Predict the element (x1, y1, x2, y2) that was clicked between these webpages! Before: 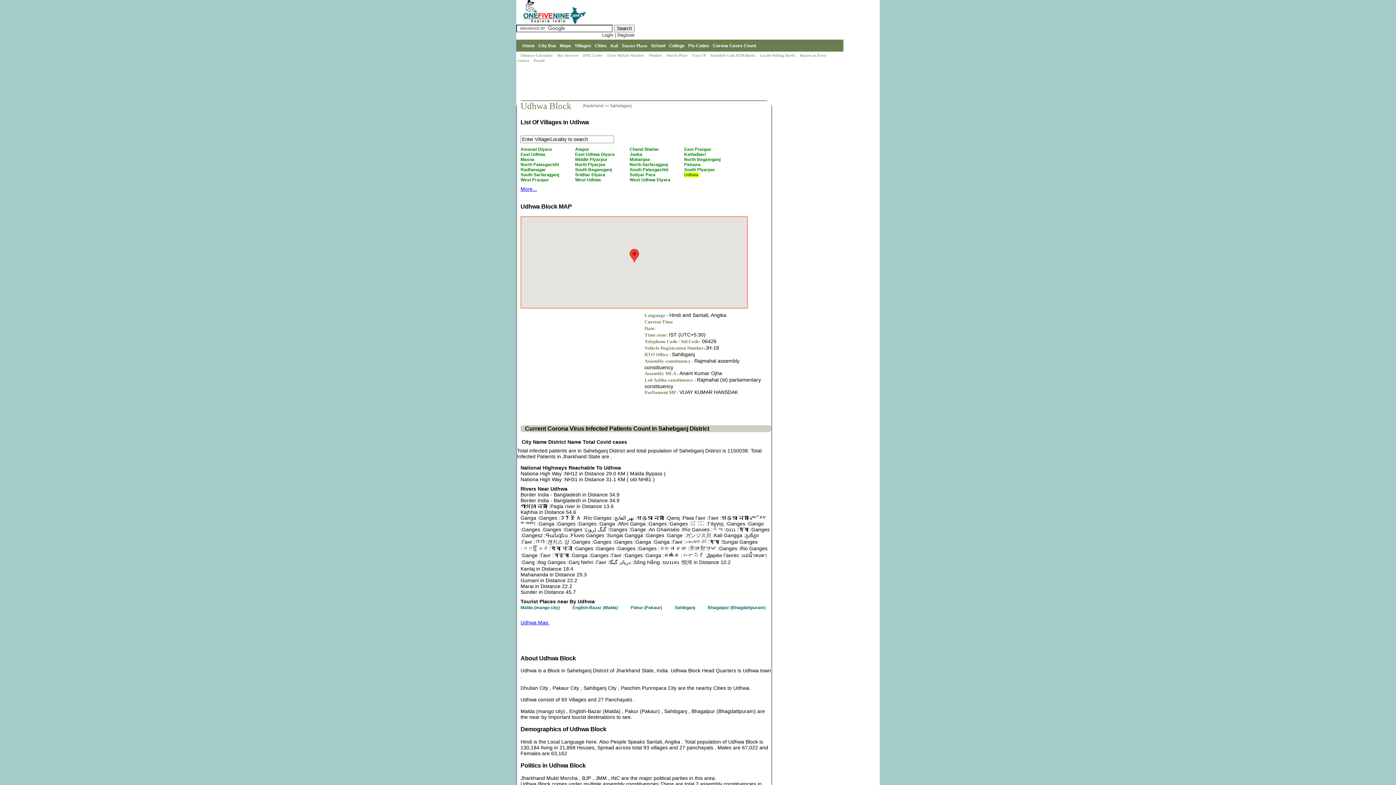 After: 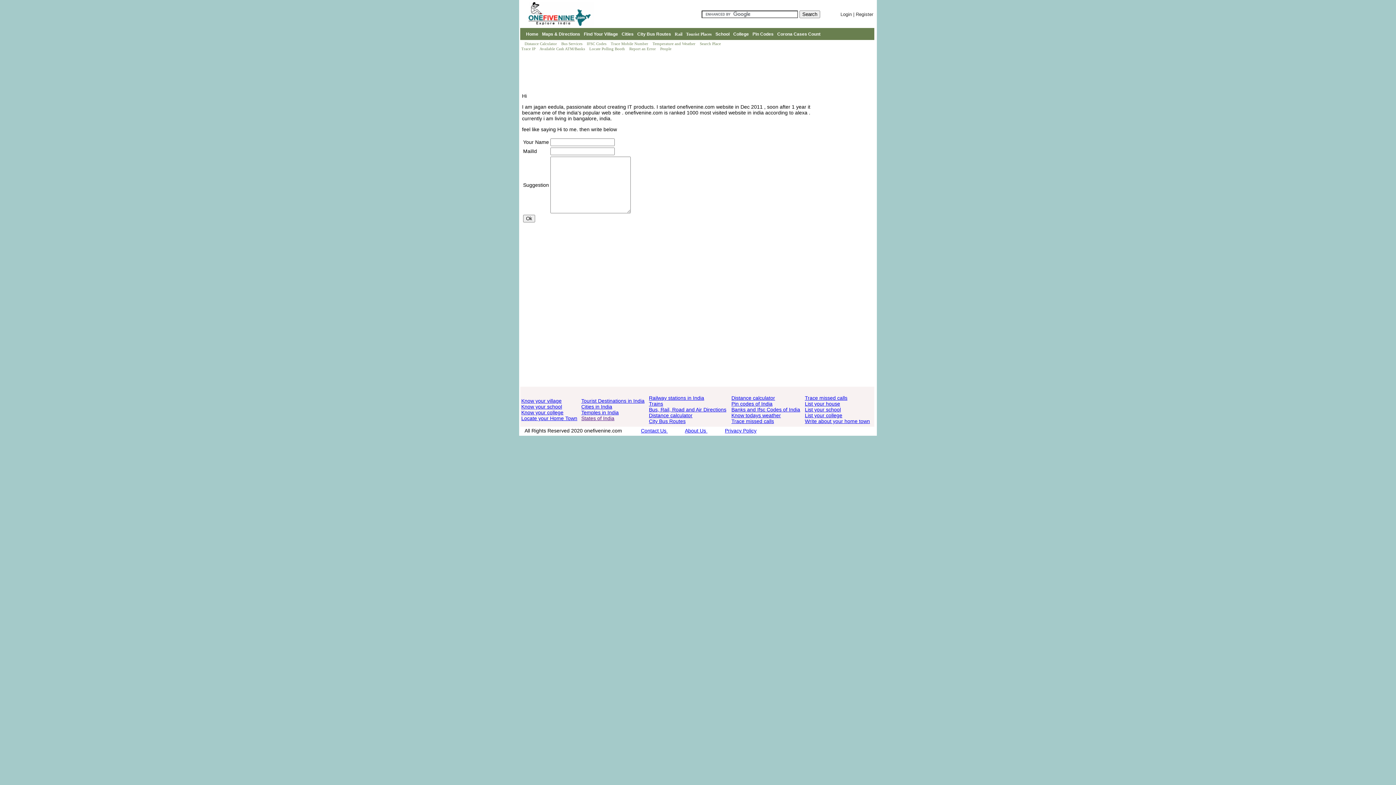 Action: label: Report an Error  bbox: (800, 53, 827, 57)